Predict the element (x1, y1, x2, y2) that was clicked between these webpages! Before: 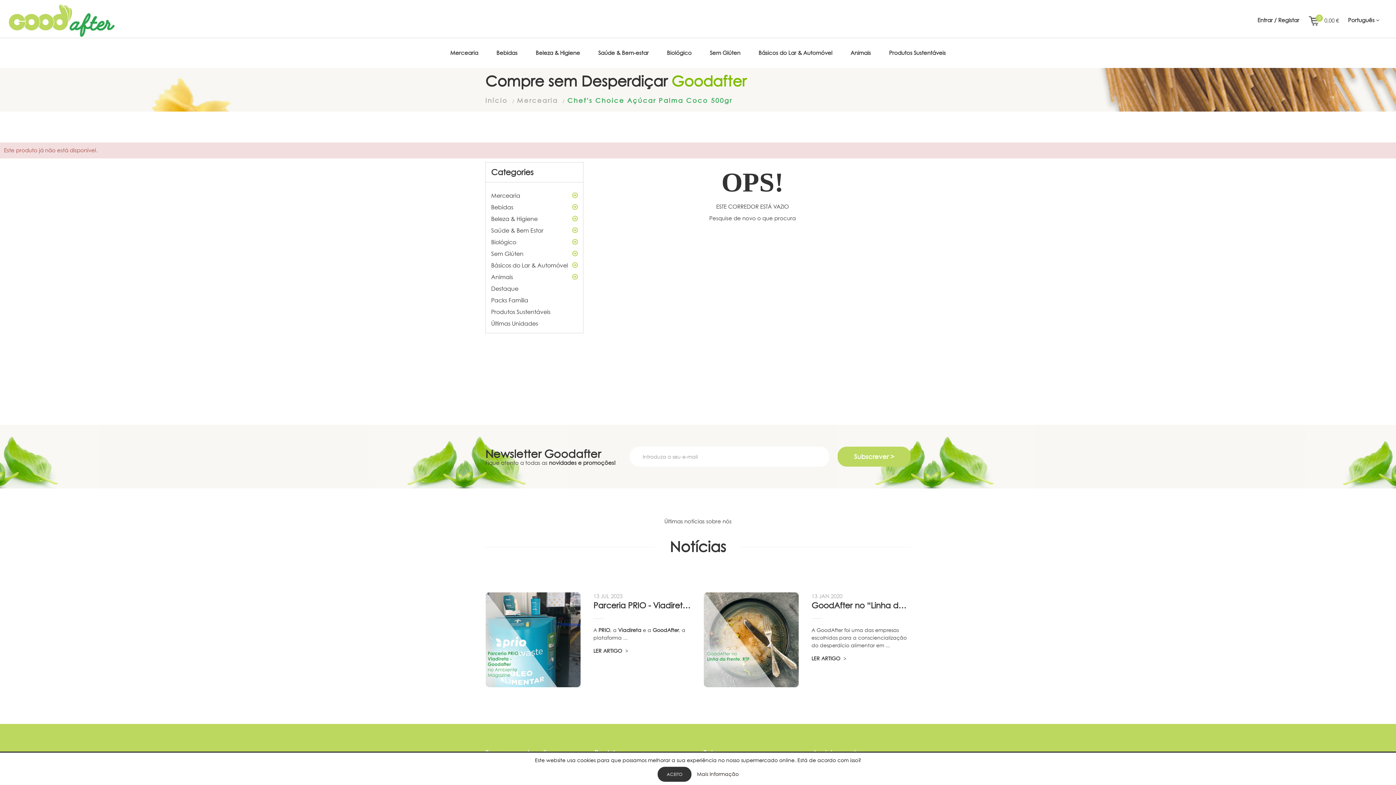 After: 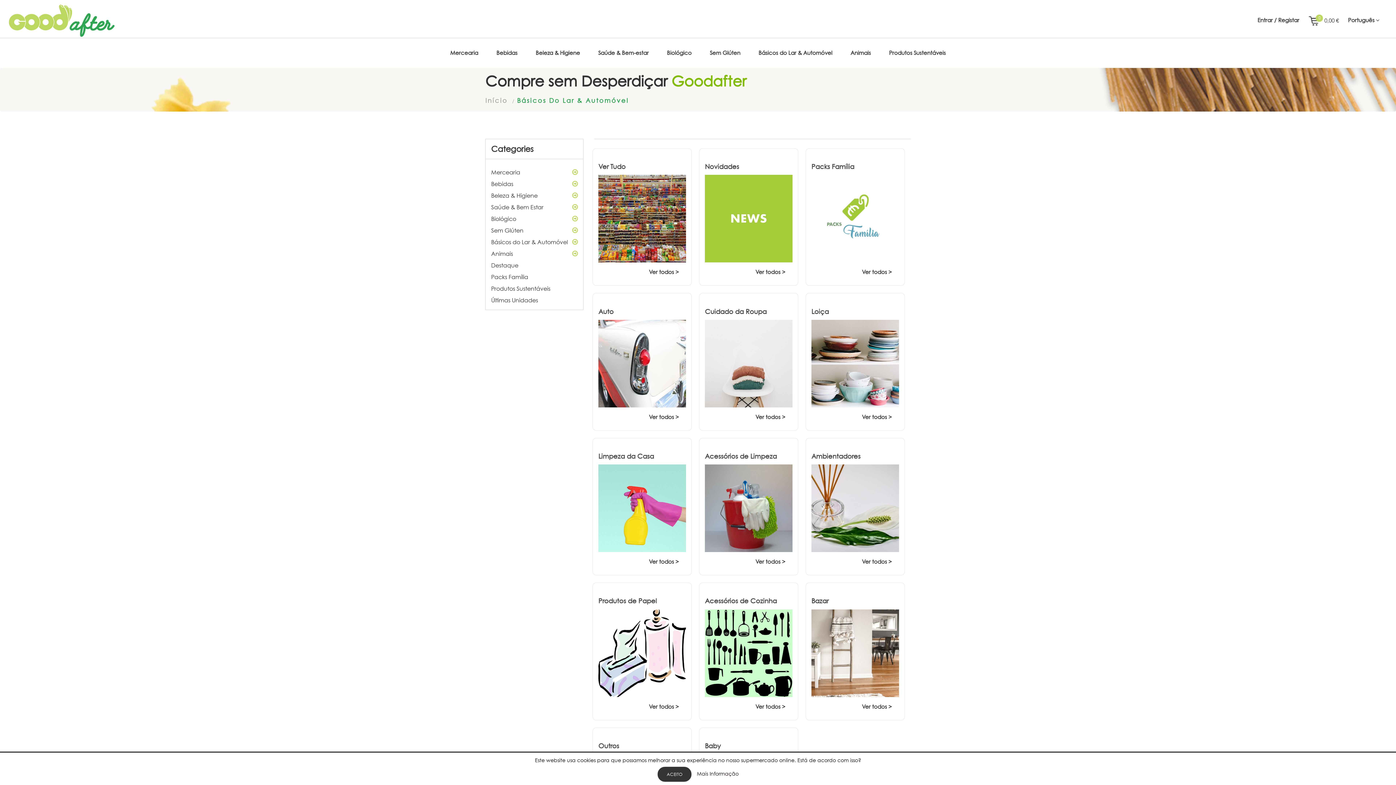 Action: label: Básicos do Lar & Automóvel bbox: (758, 49, 832, 57)